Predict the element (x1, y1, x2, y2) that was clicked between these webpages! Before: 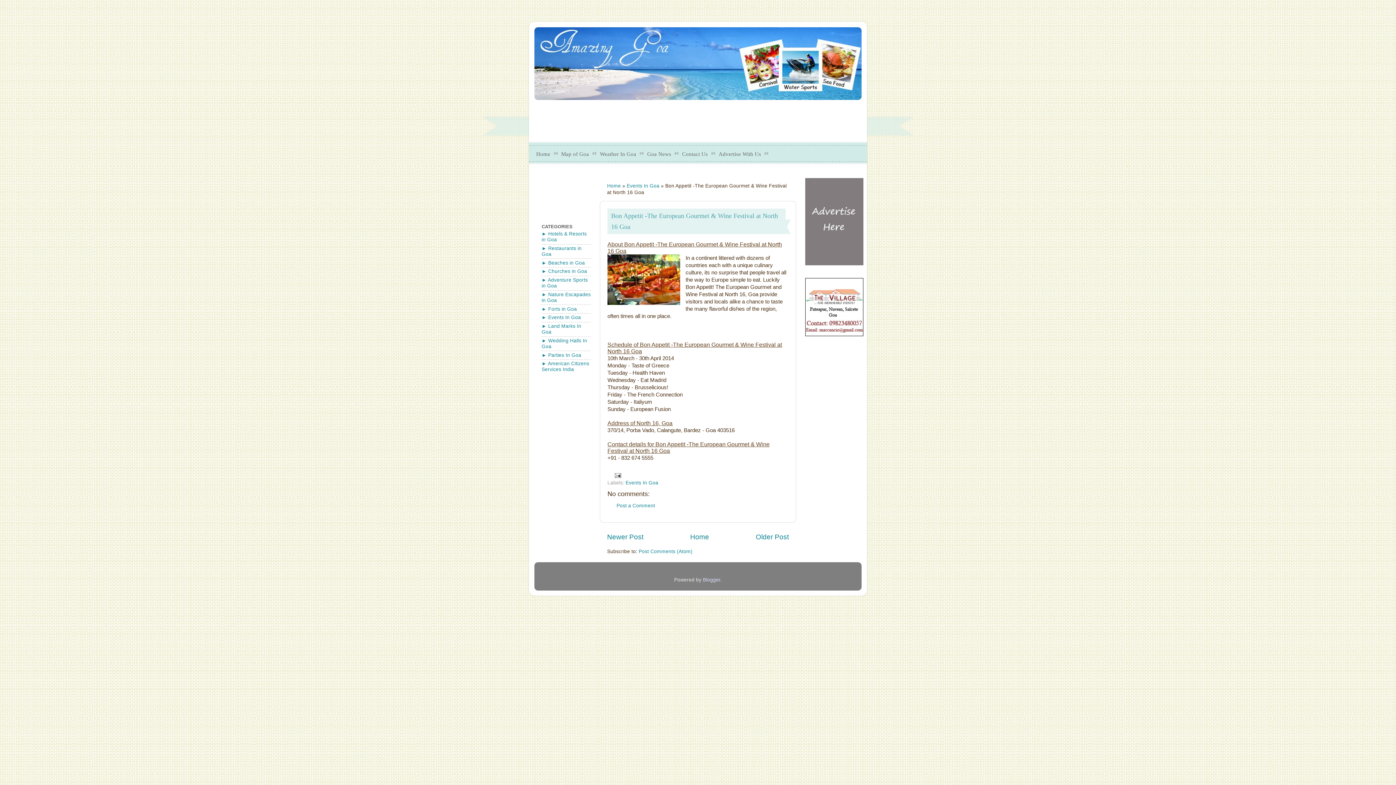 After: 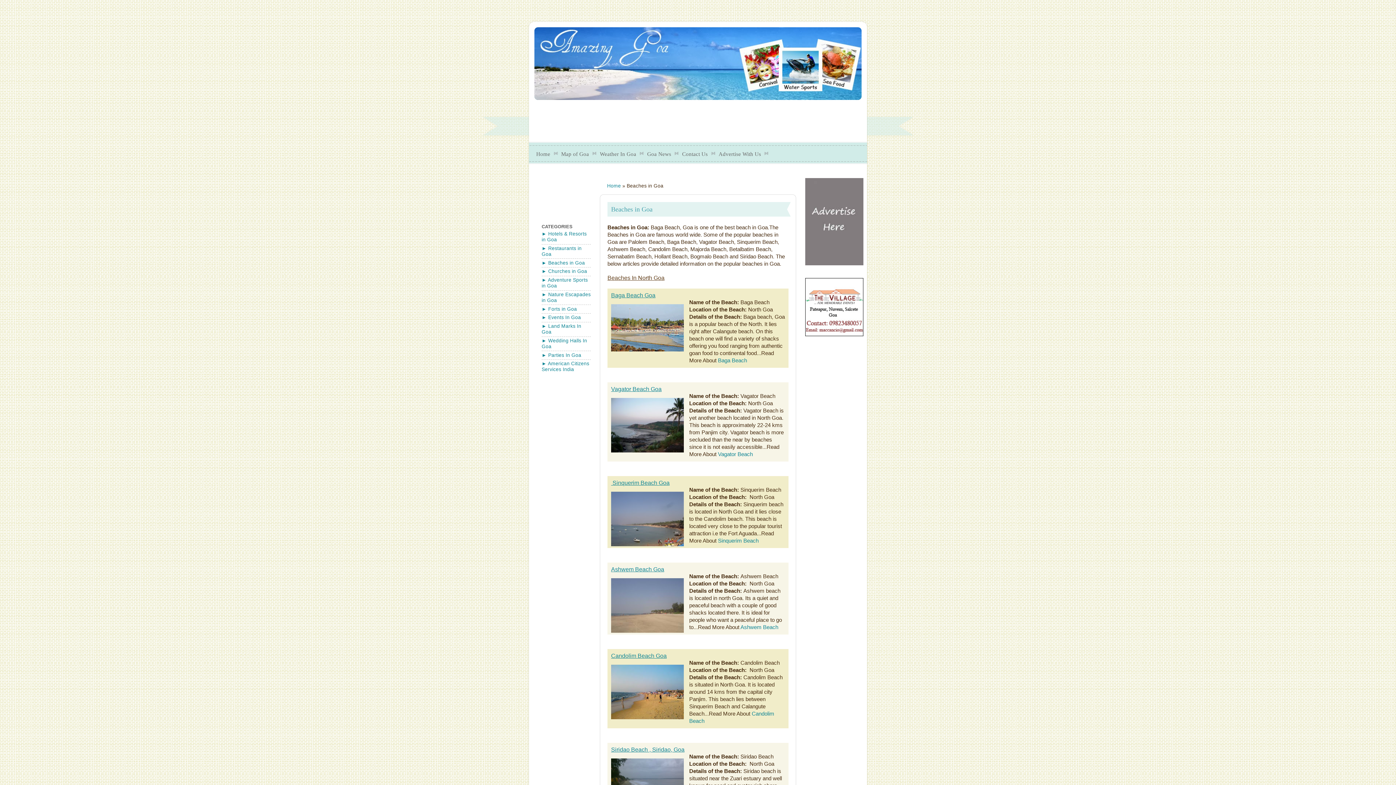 Action: label: ► Beaches in Goa bbox: (541, 260, 585, 265)